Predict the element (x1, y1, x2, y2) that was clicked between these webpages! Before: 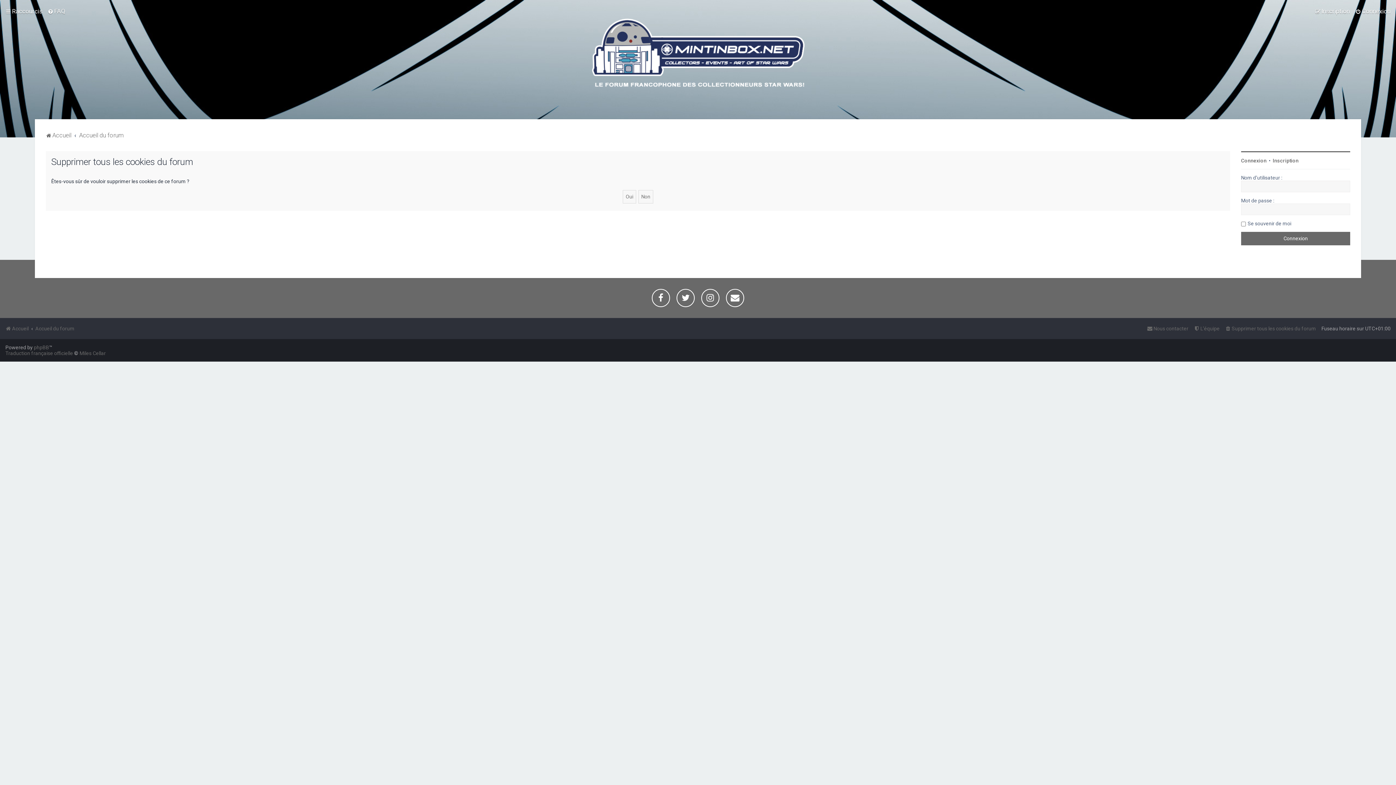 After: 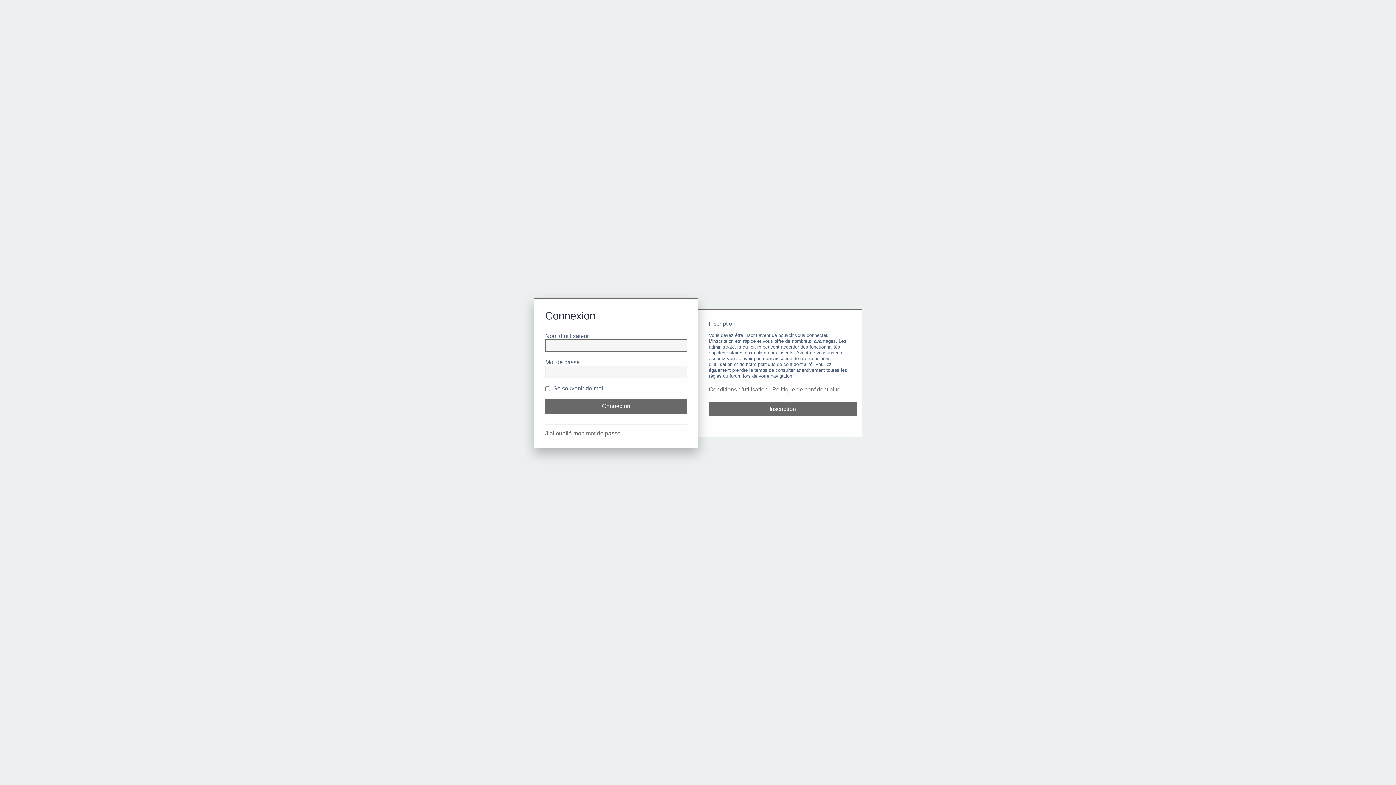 Action: bbox: (1355, 6, 1390, 16) label: Connexion